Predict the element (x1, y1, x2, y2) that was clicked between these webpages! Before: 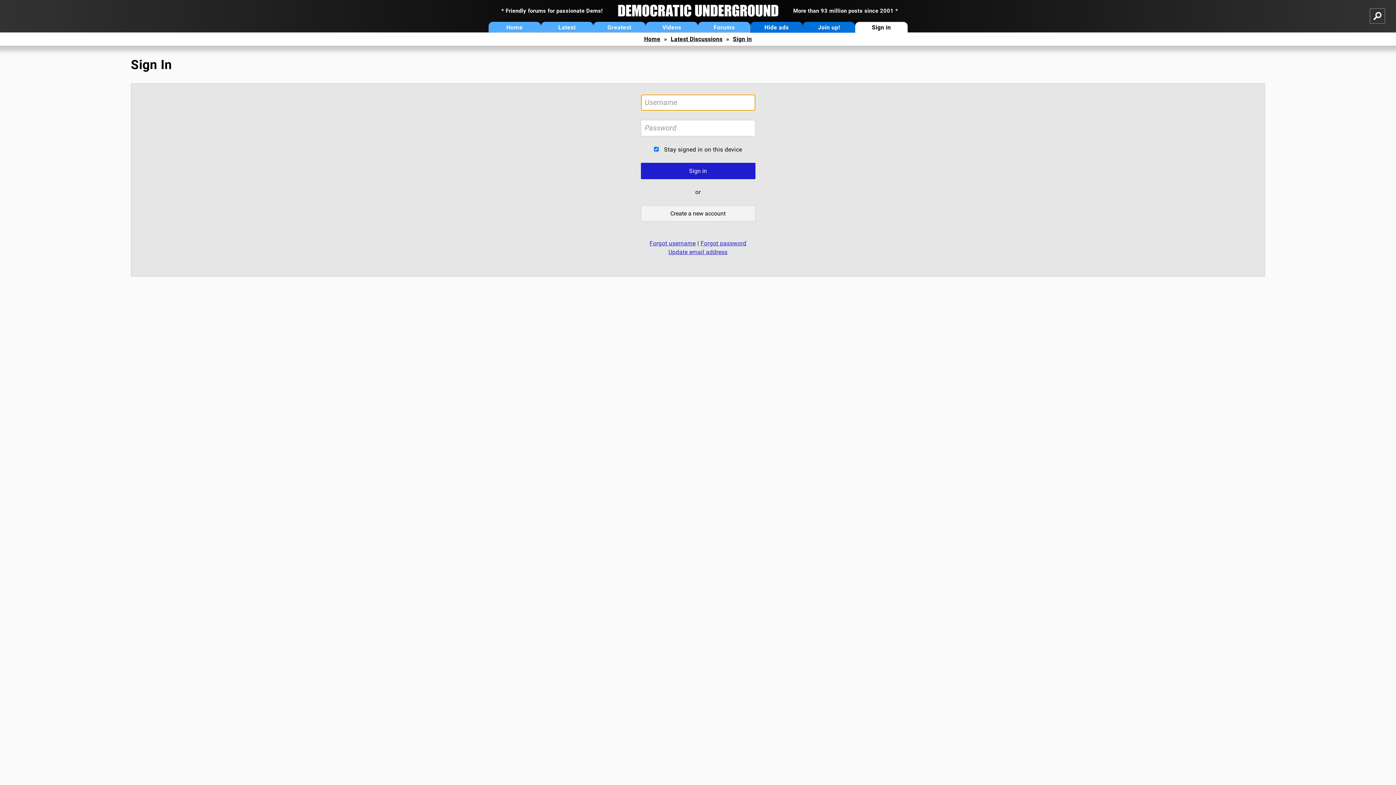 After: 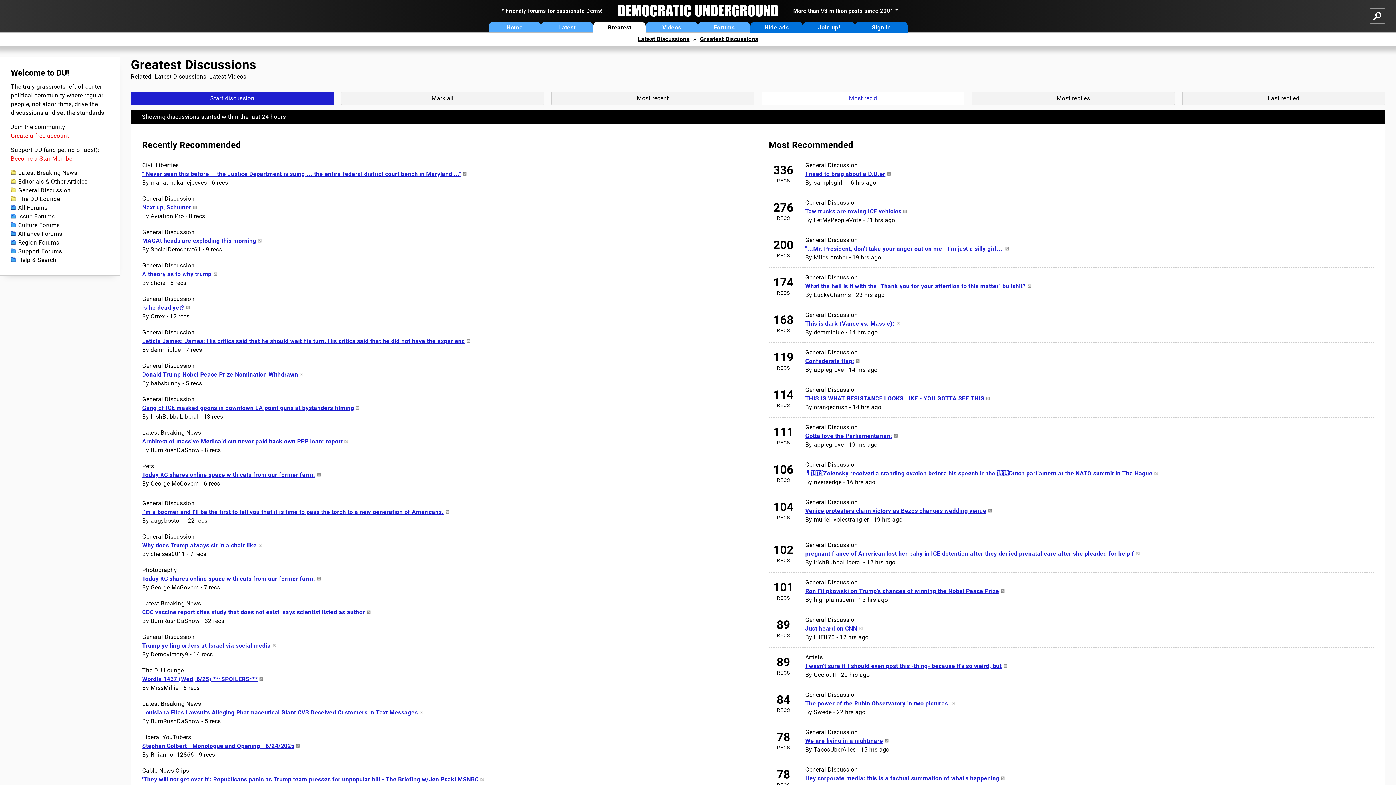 Action: label: Greatest bbox: (593, 21, 645, 32)